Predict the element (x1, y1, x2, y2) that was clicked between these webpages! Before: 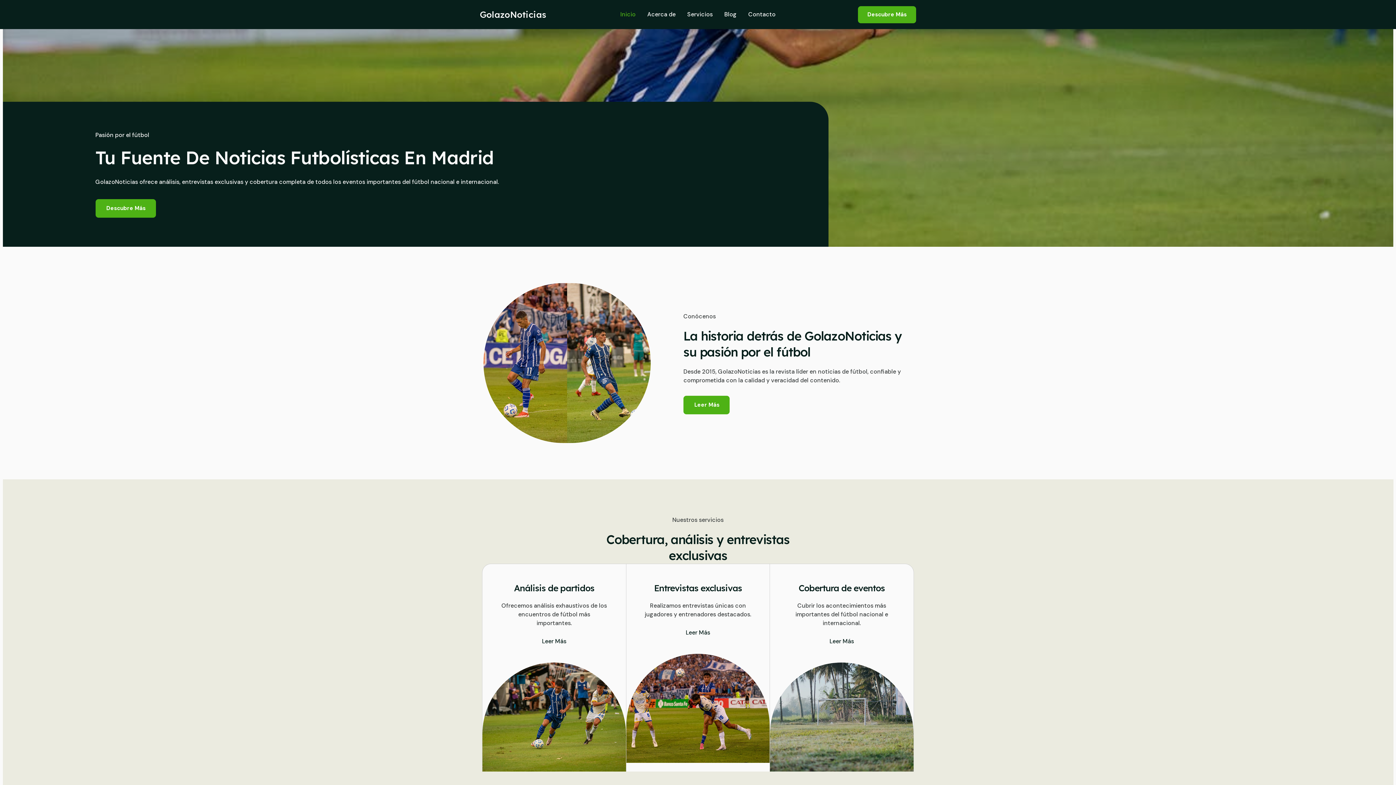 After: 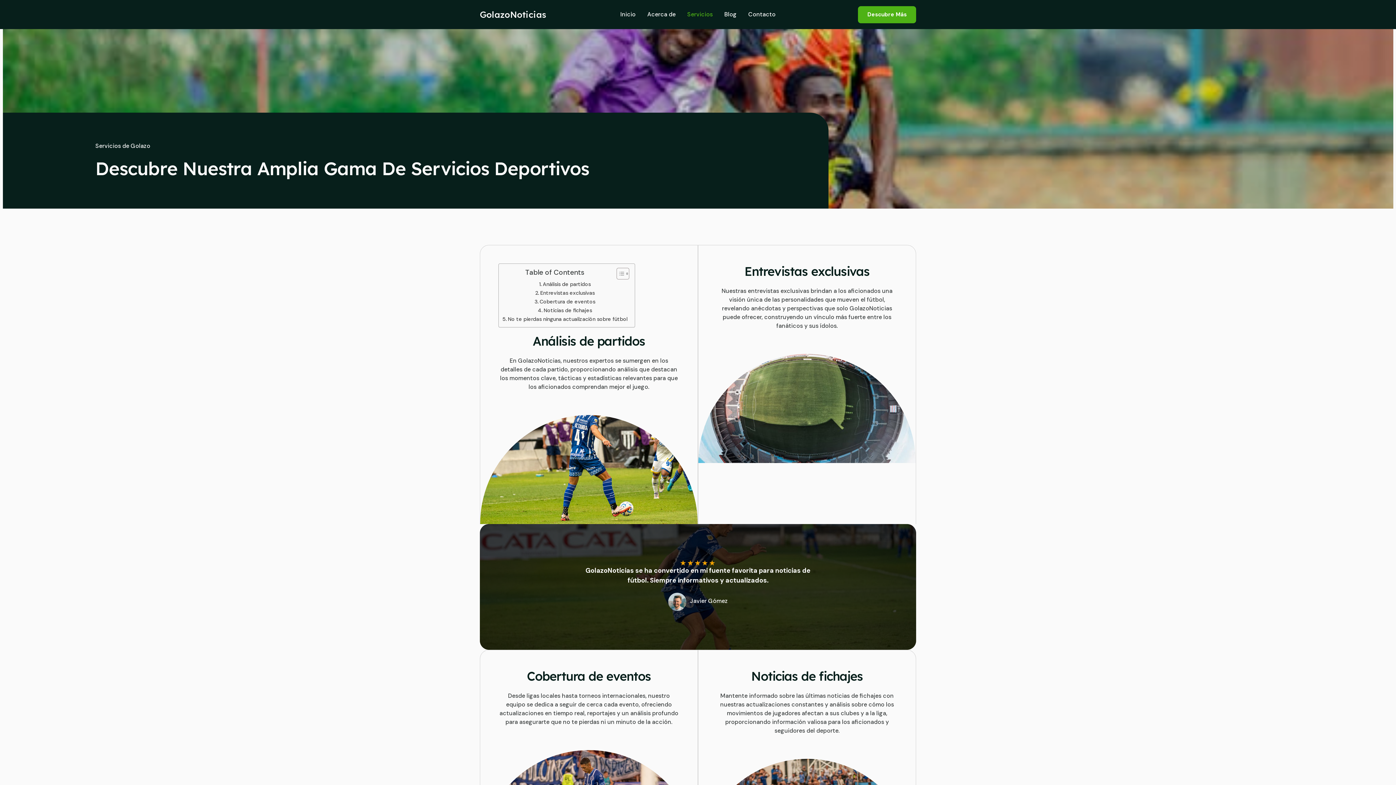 Action: bbox: (829, 638, 854, 644) label: Leer Más